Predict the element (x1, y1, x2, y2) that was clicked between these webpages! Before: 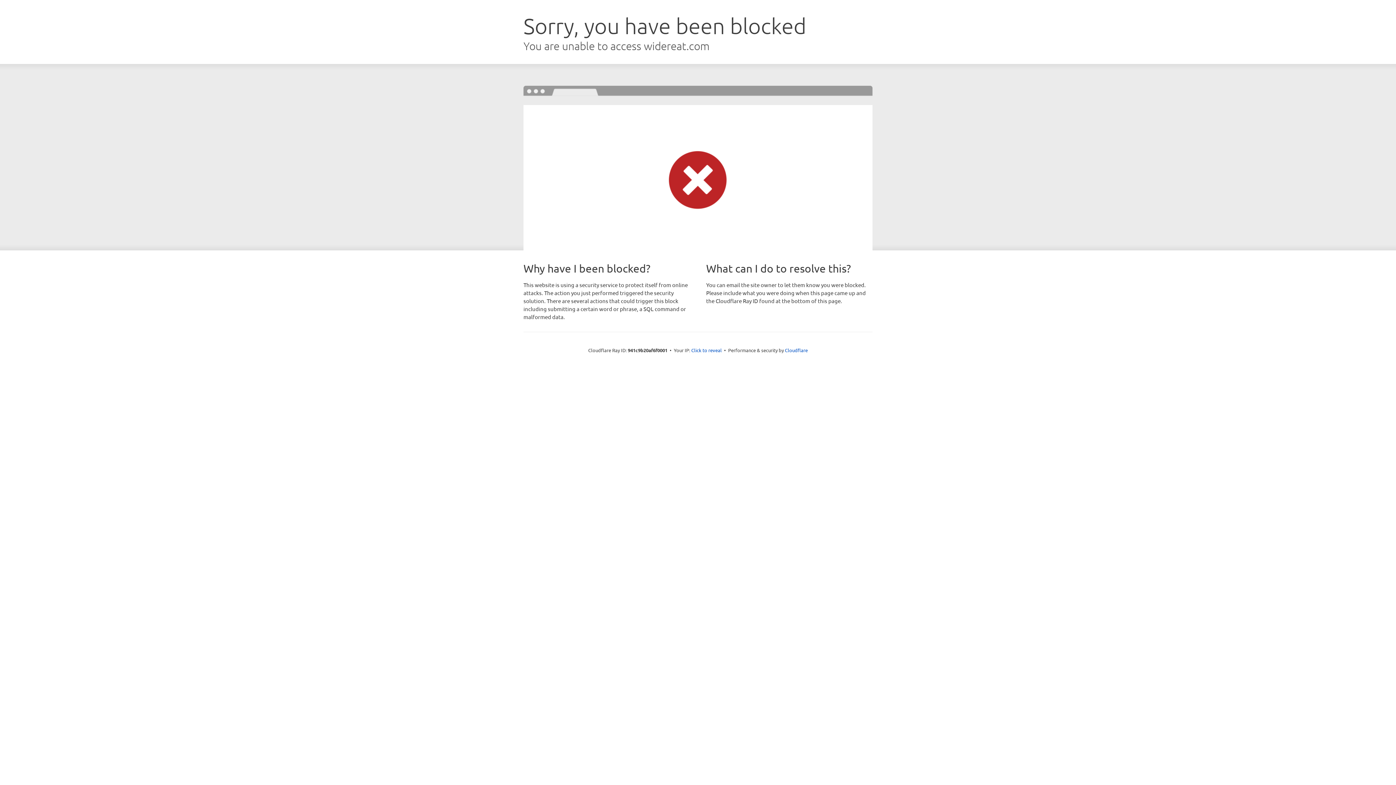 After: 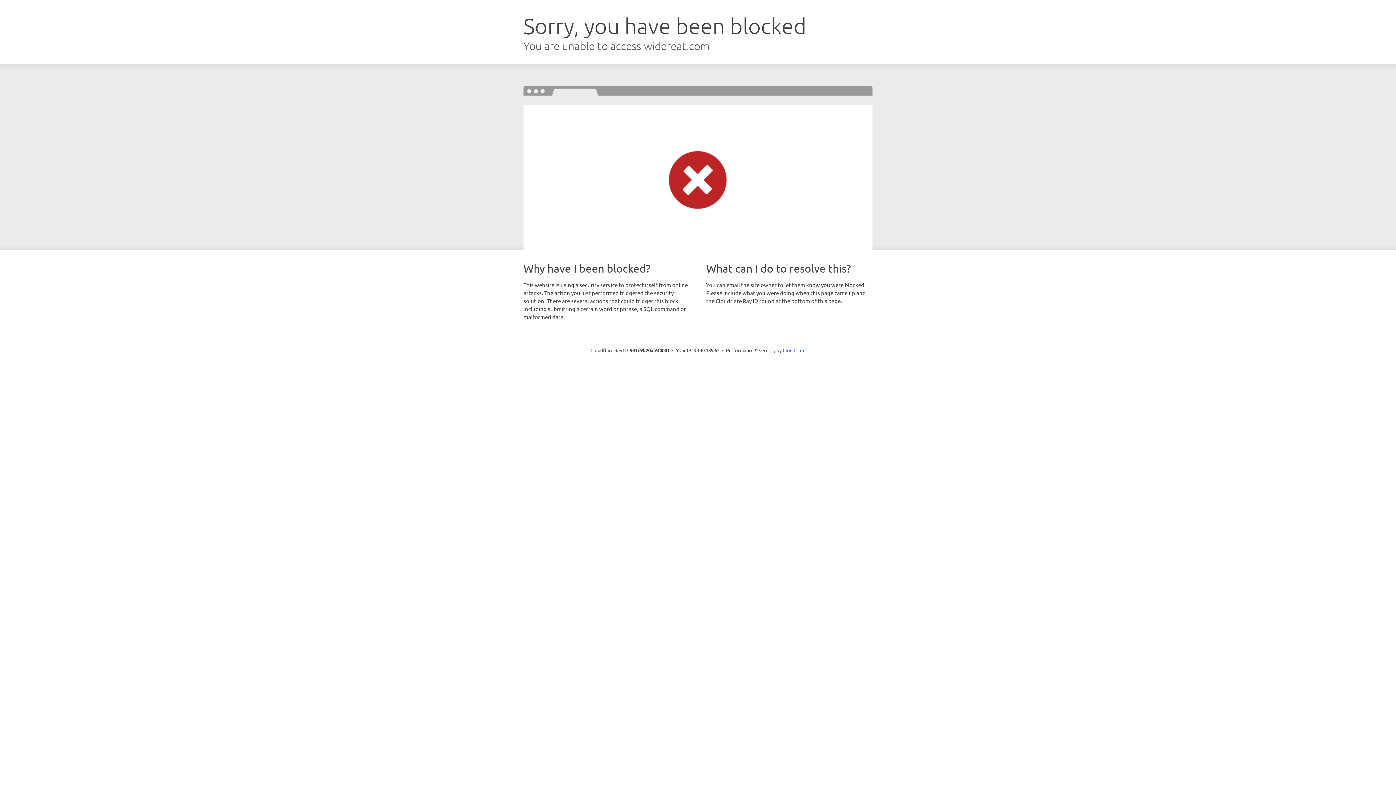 Action: label: Click to reveal bbox: (691, 346, 722, 353)